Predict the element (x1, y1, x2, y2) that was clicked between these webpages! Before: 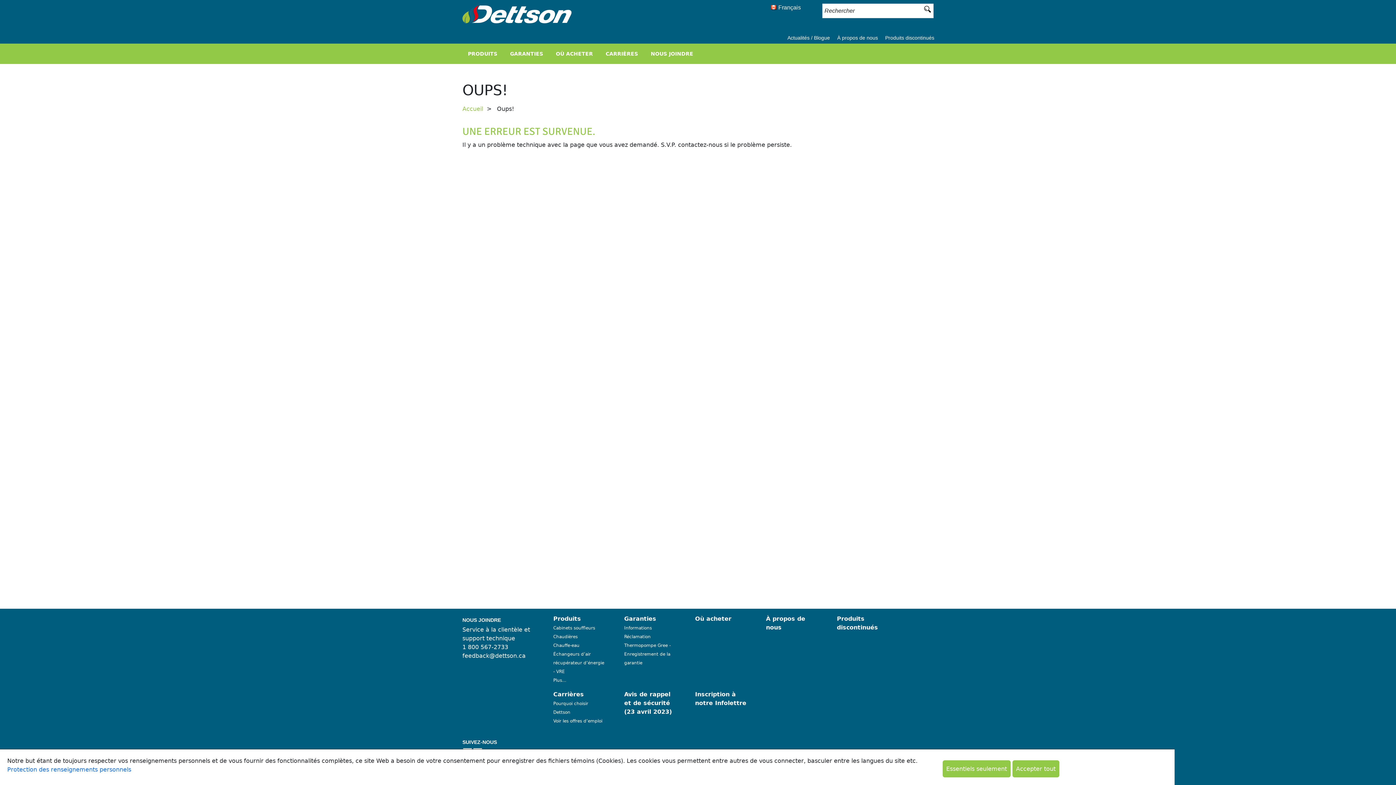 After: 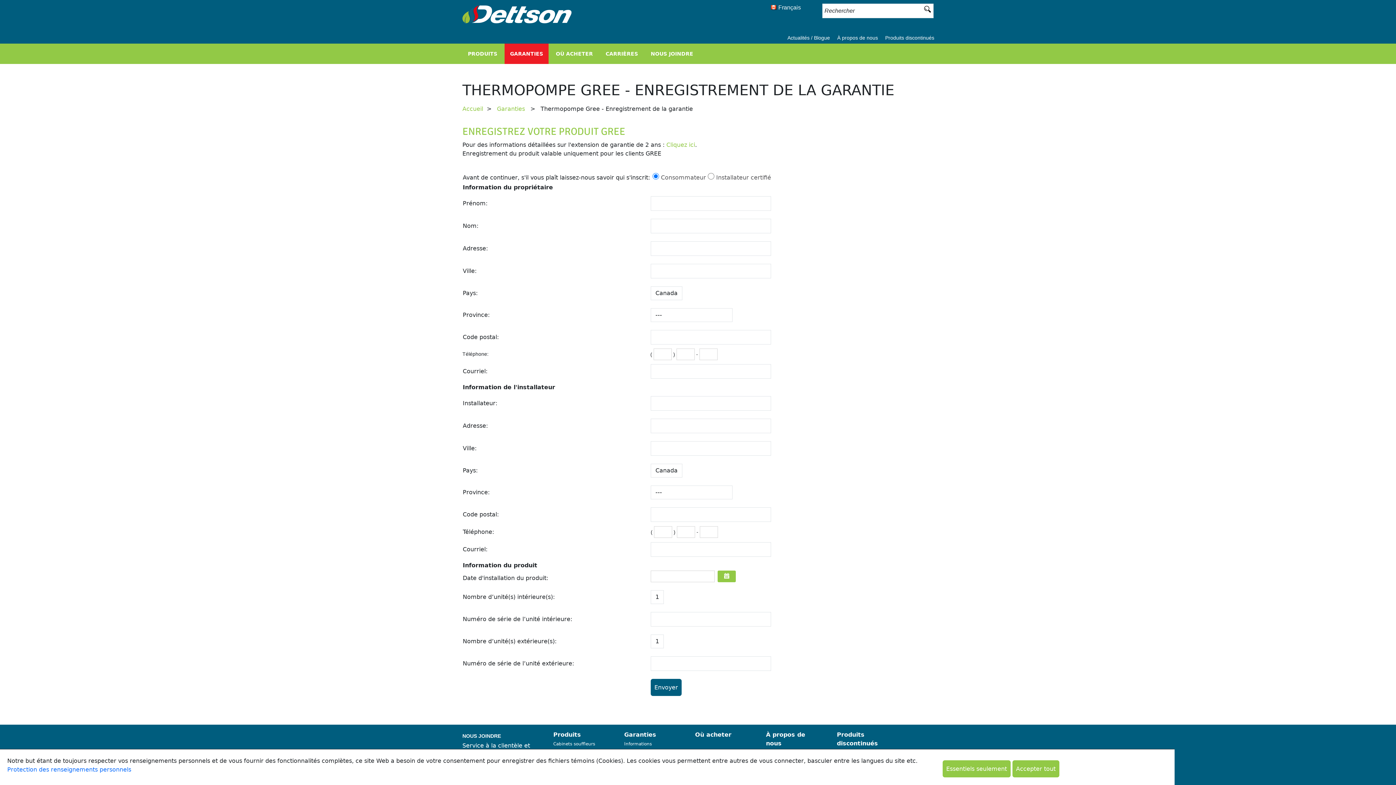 Action: bbox: (624, 642, 670, 666) label: Thermopompe Gree - Enregistrement de la garantie